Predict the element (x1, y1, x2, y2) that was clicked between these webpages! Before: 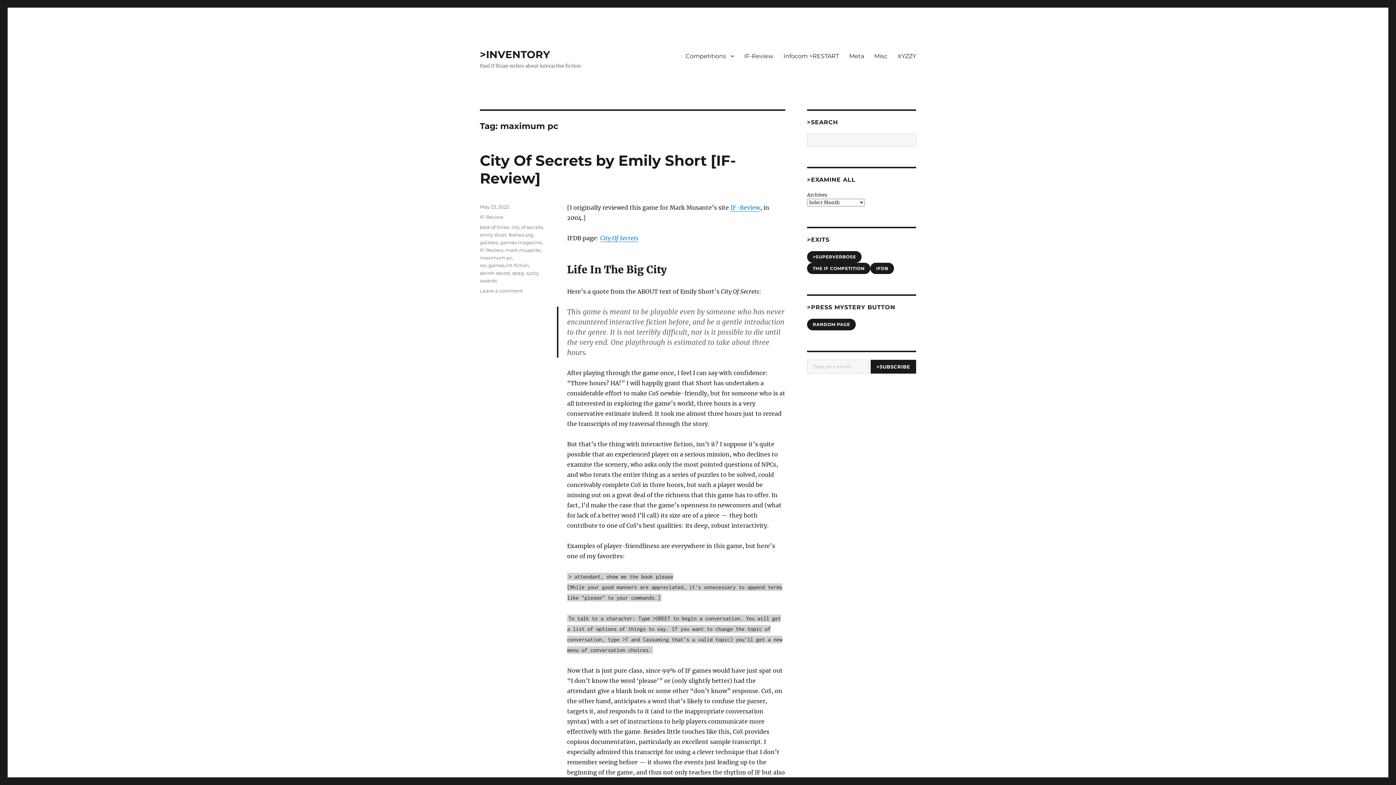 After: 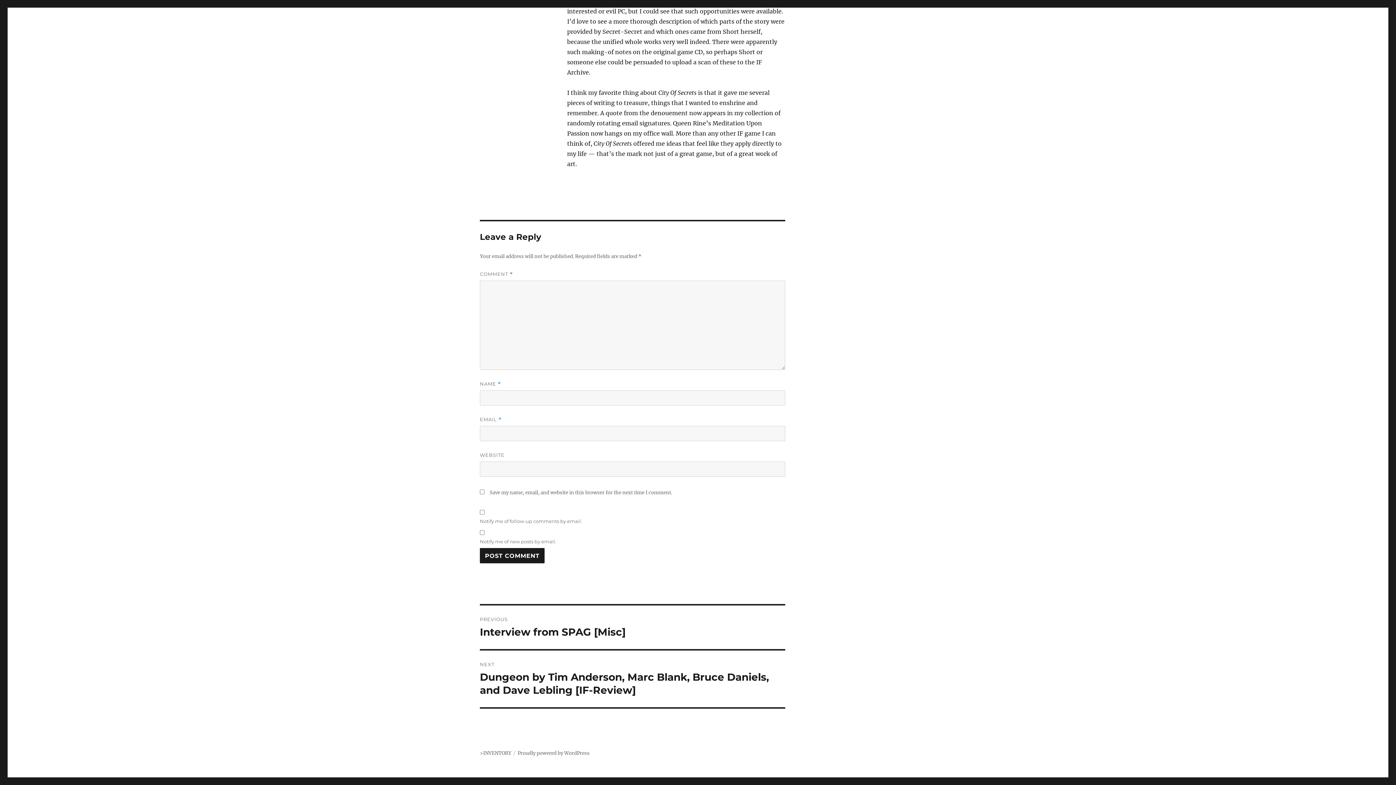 Action: label: Leave a comment
on City Of Secrets by Emily Short [IF-Review] bbox: (480, 288, 522, 293)